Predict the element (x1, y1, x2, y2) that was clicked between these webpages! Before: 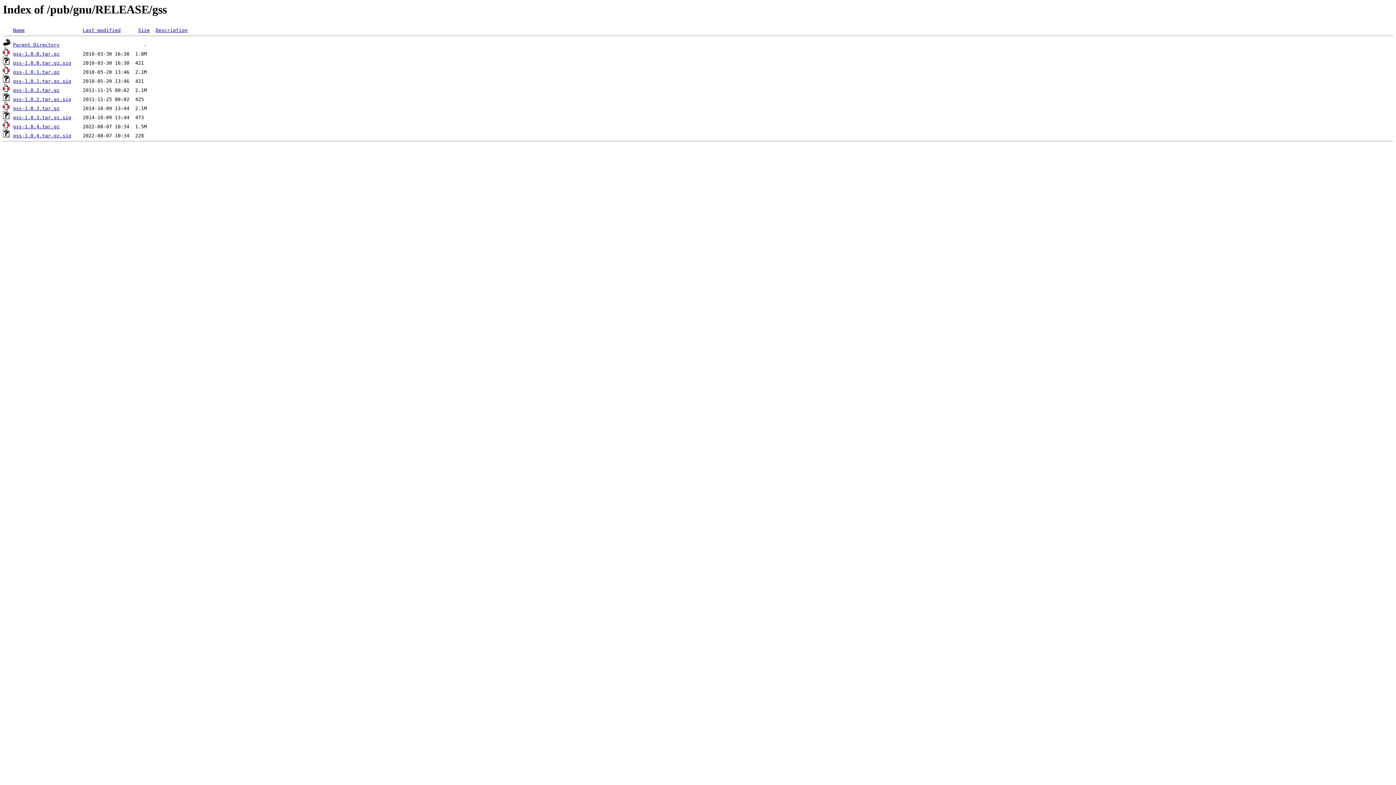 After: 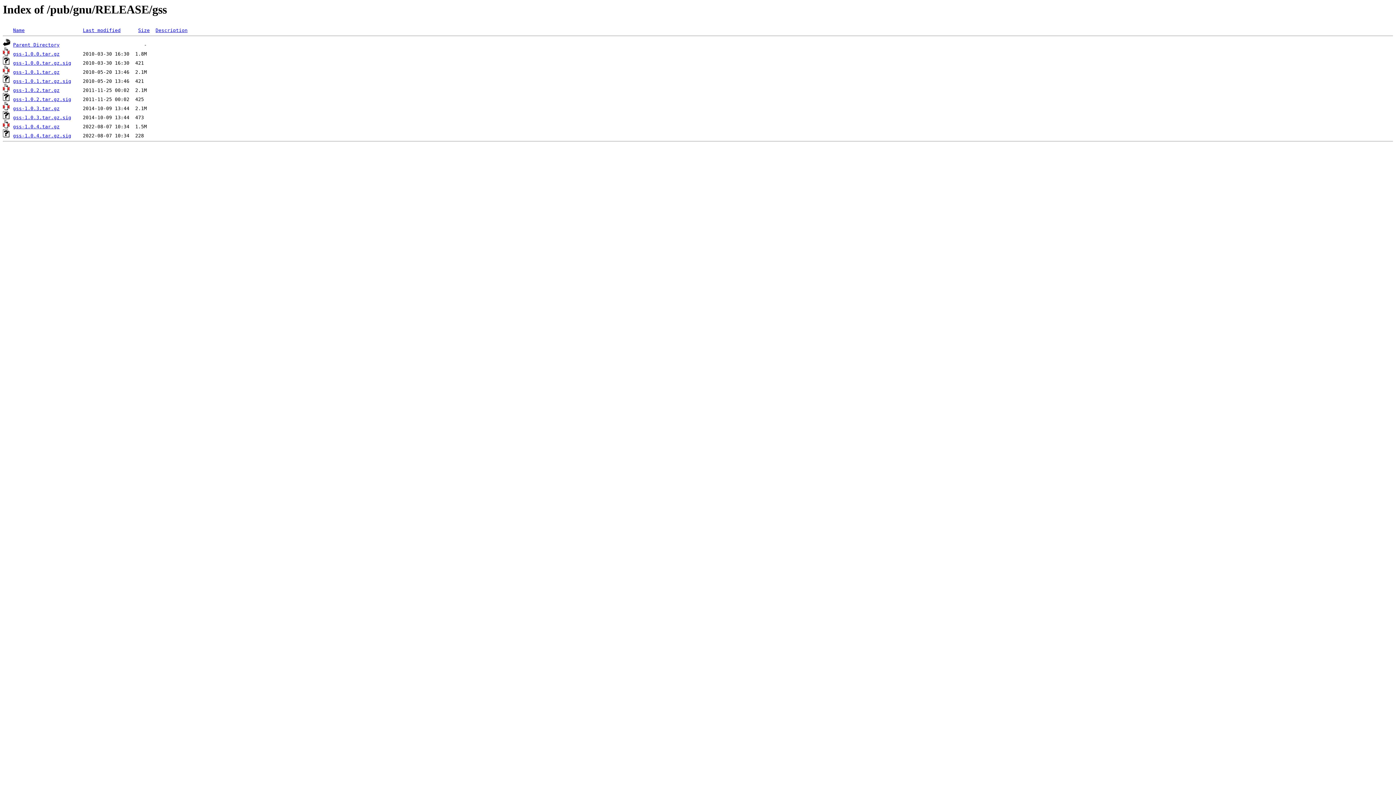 Action: bbox: (13, 87, 59, 93) label: gss-1.0.2.tar.gz